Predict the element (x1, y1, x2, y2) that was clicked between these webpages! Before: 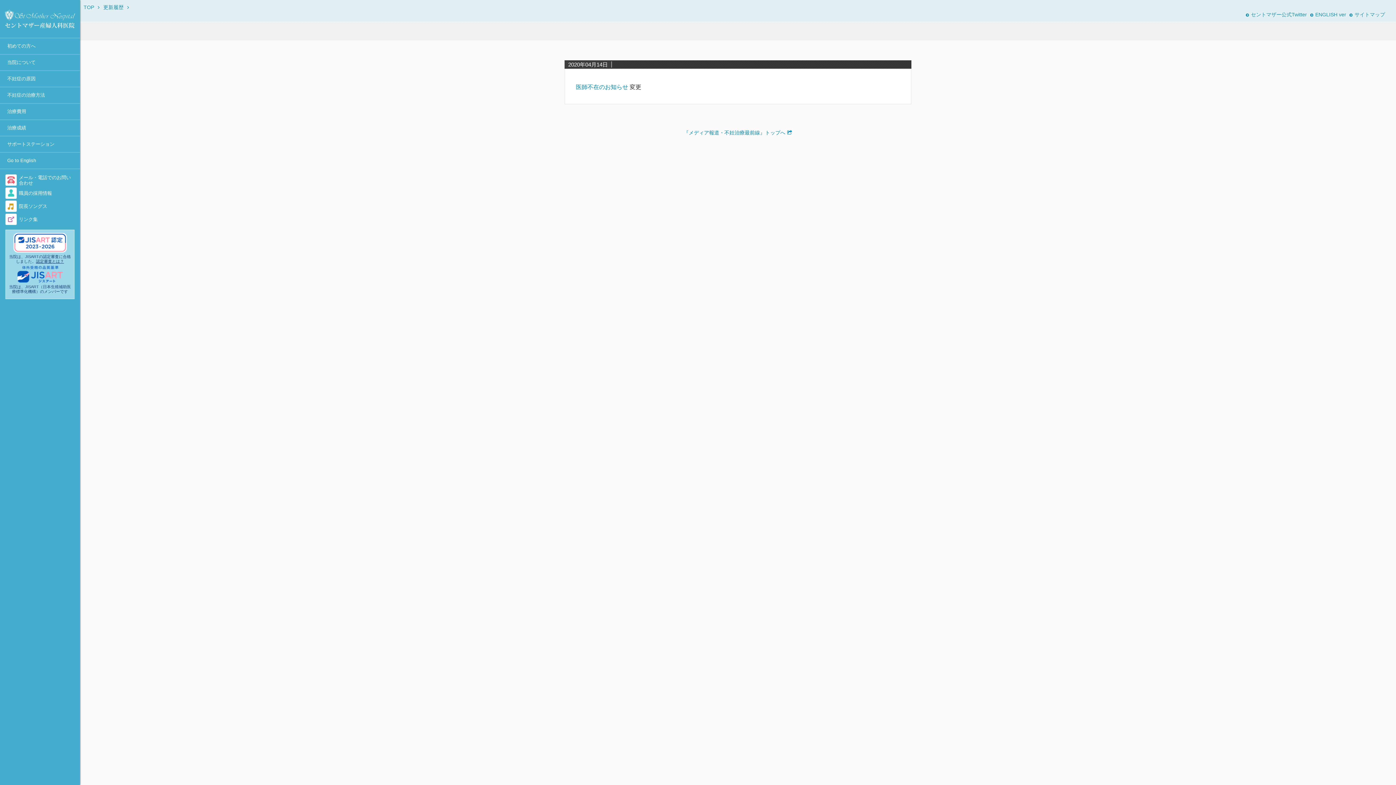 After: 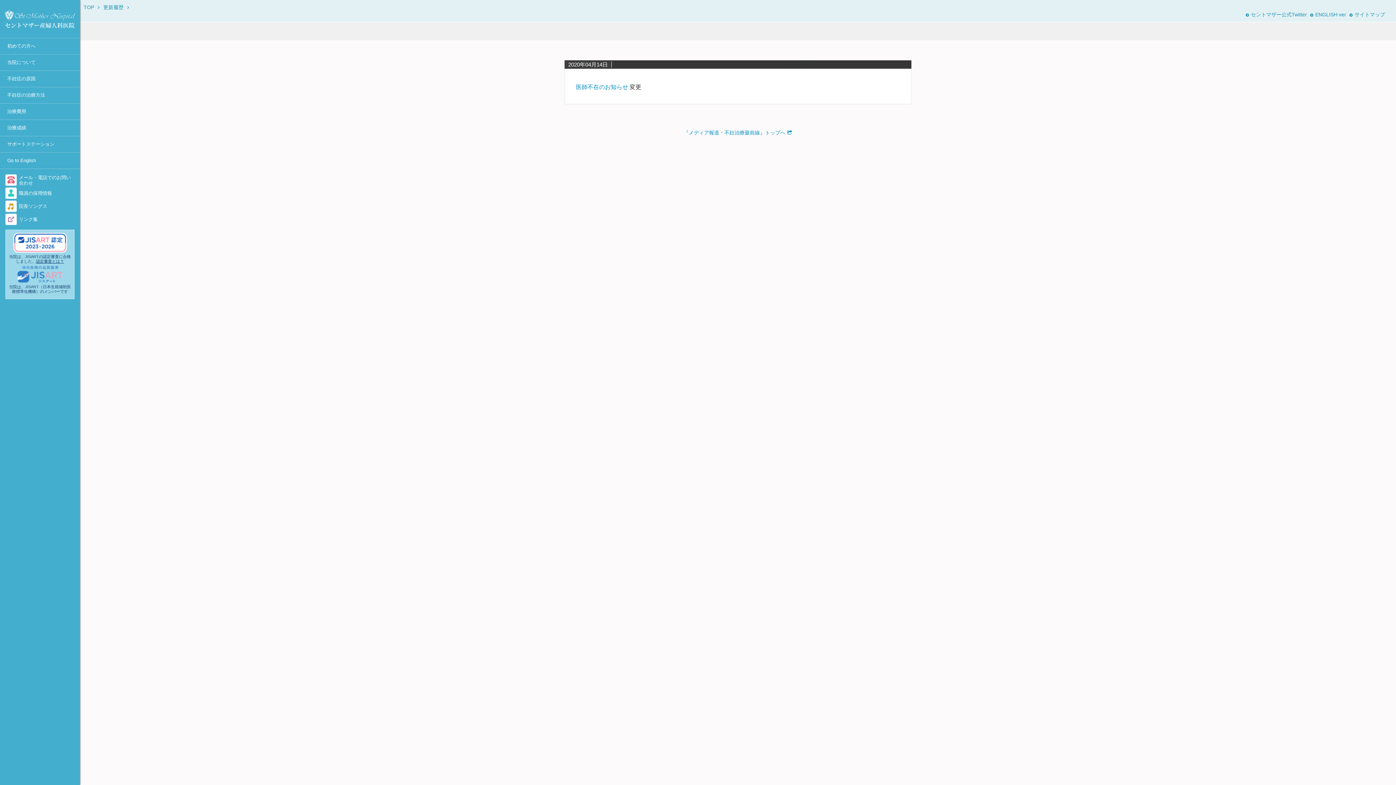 Action: bbox: (17, 271, 62, 276)